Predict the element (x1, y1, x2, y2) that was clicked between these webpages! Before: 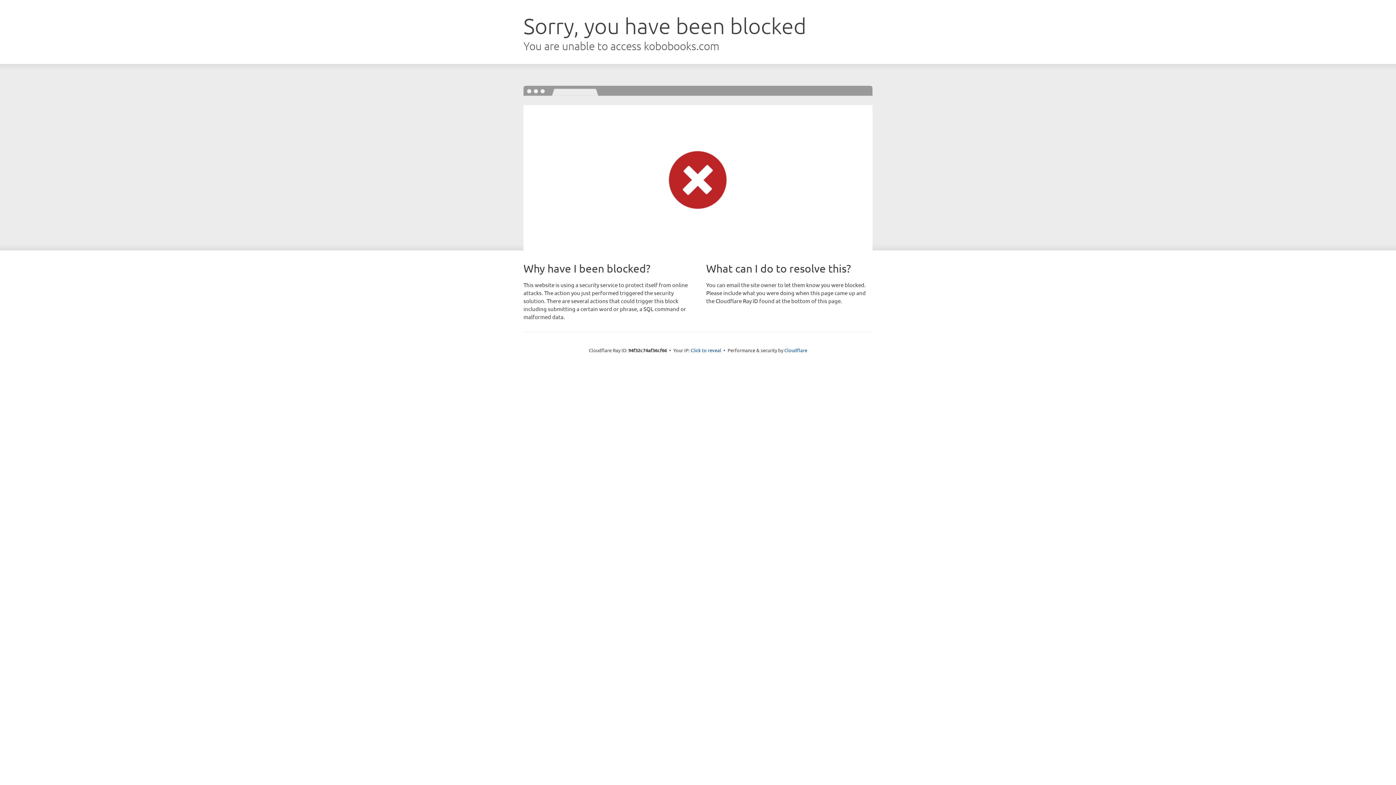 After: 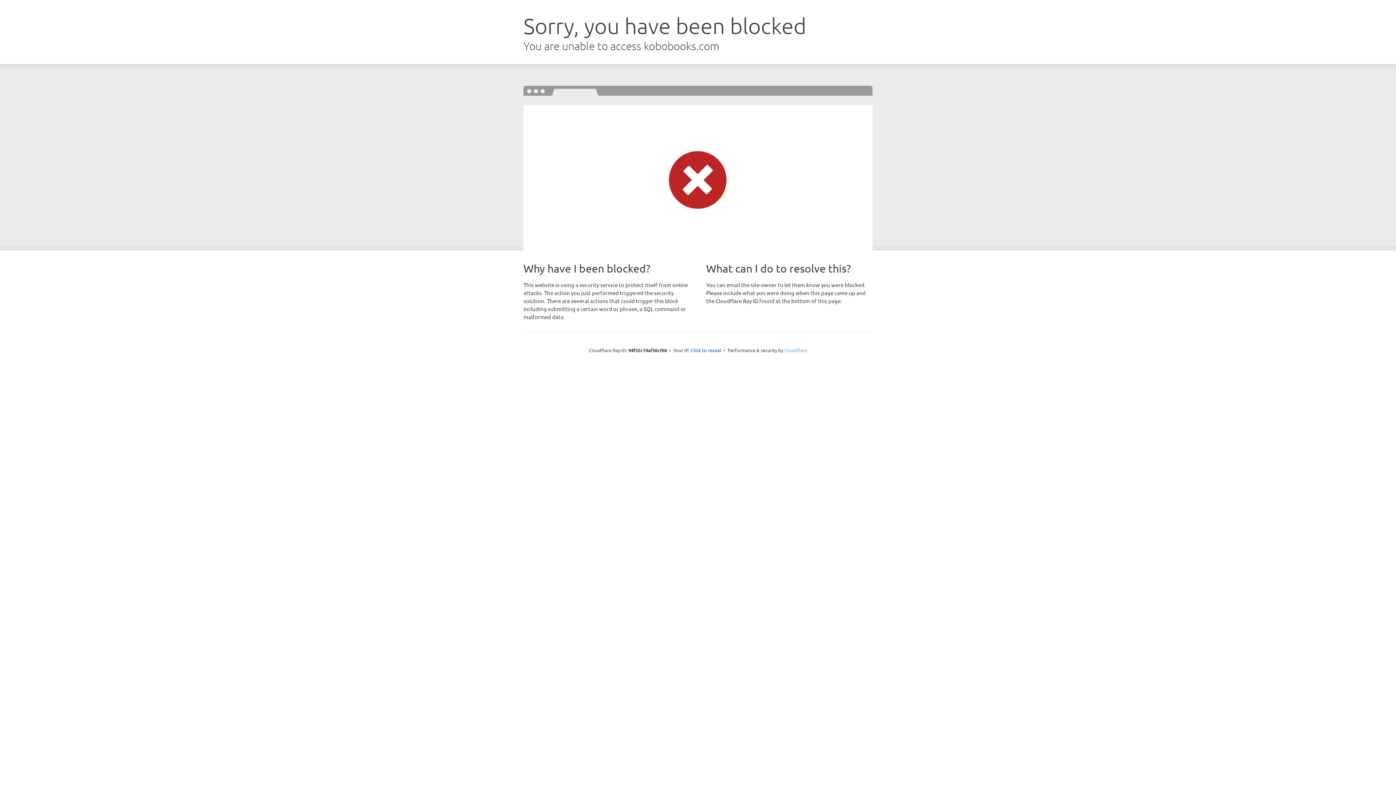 Action: label: Cloudflare bbox: (784, 347, 807, 353)